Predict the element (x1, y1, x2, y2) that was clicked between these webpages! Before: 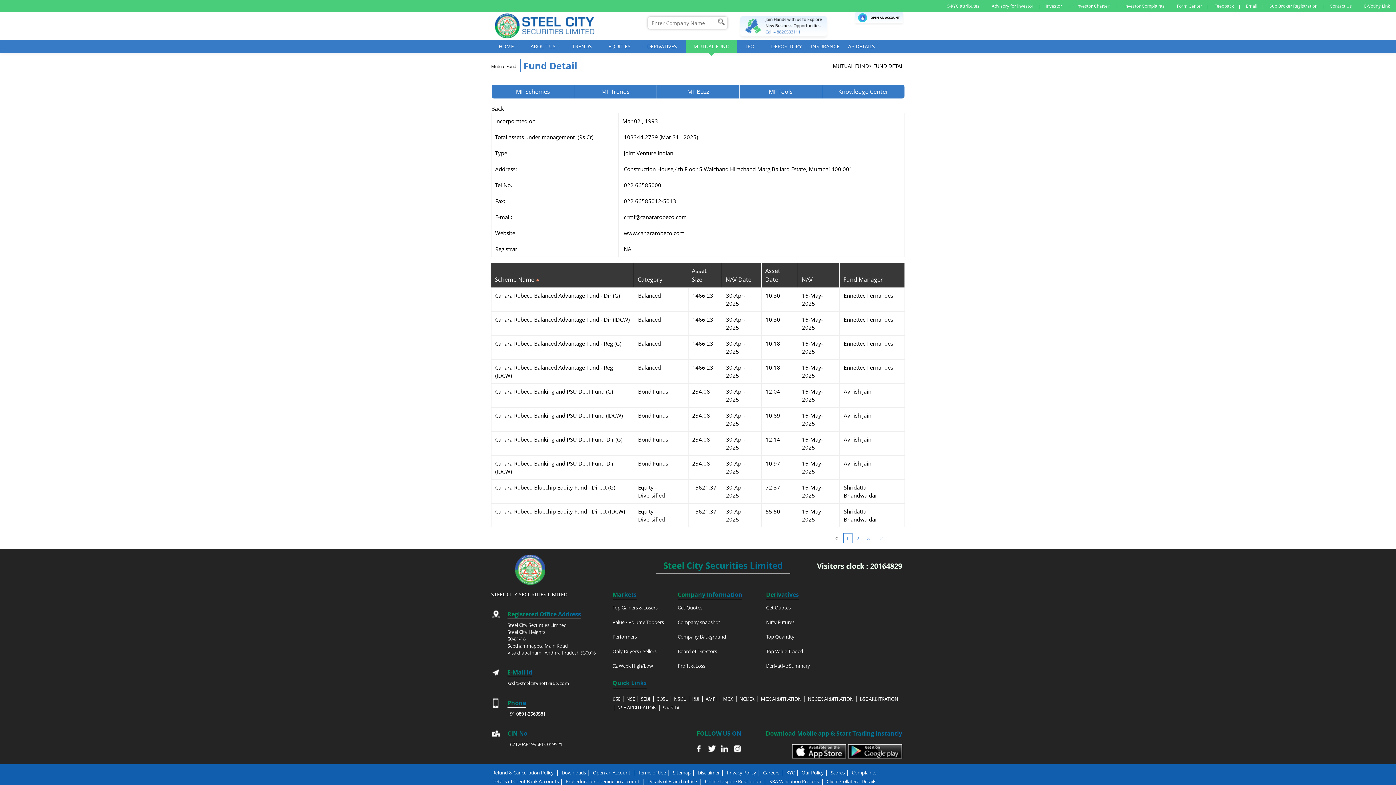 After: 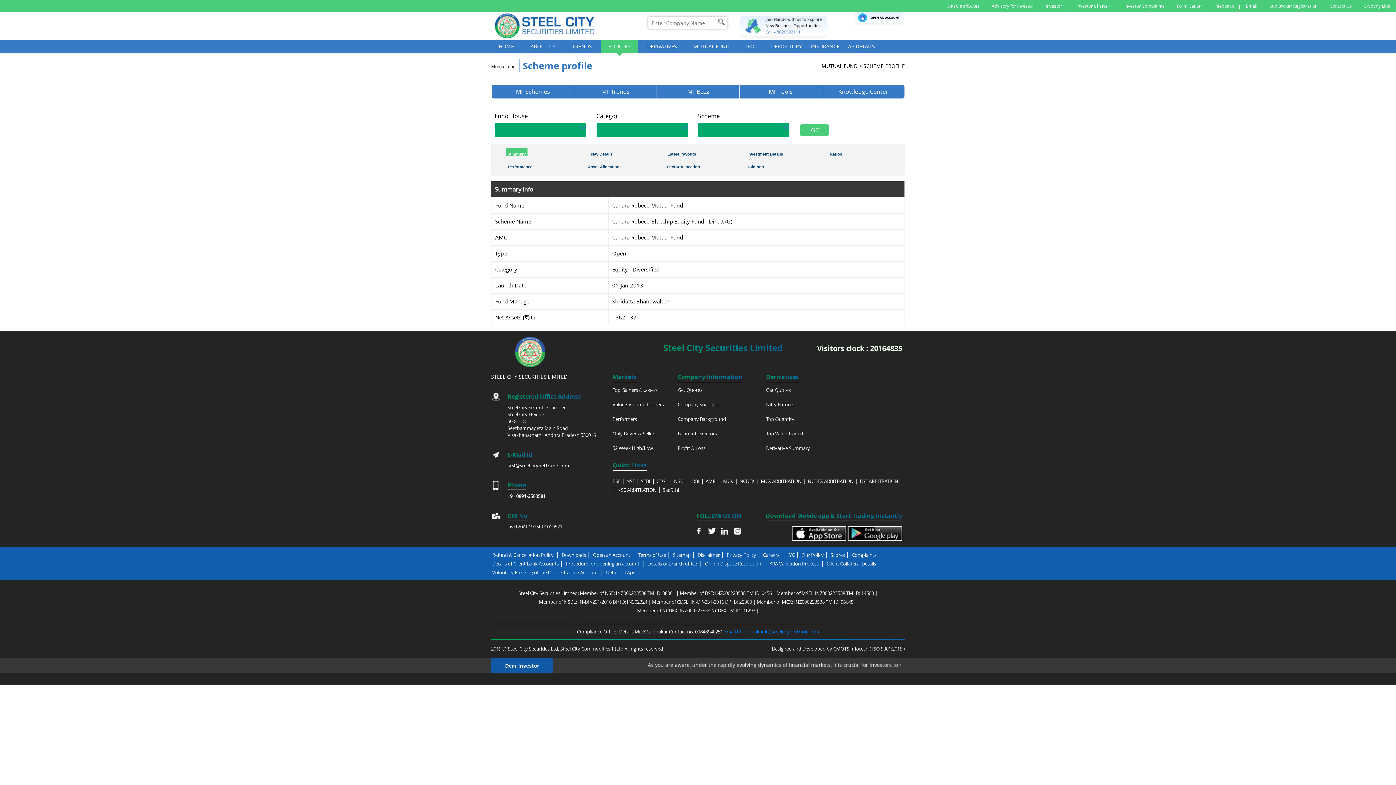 Action: bbox: (495, 484, 615, 491) label: Canara Robeco Bluechip Equity Fund - Direct (G)